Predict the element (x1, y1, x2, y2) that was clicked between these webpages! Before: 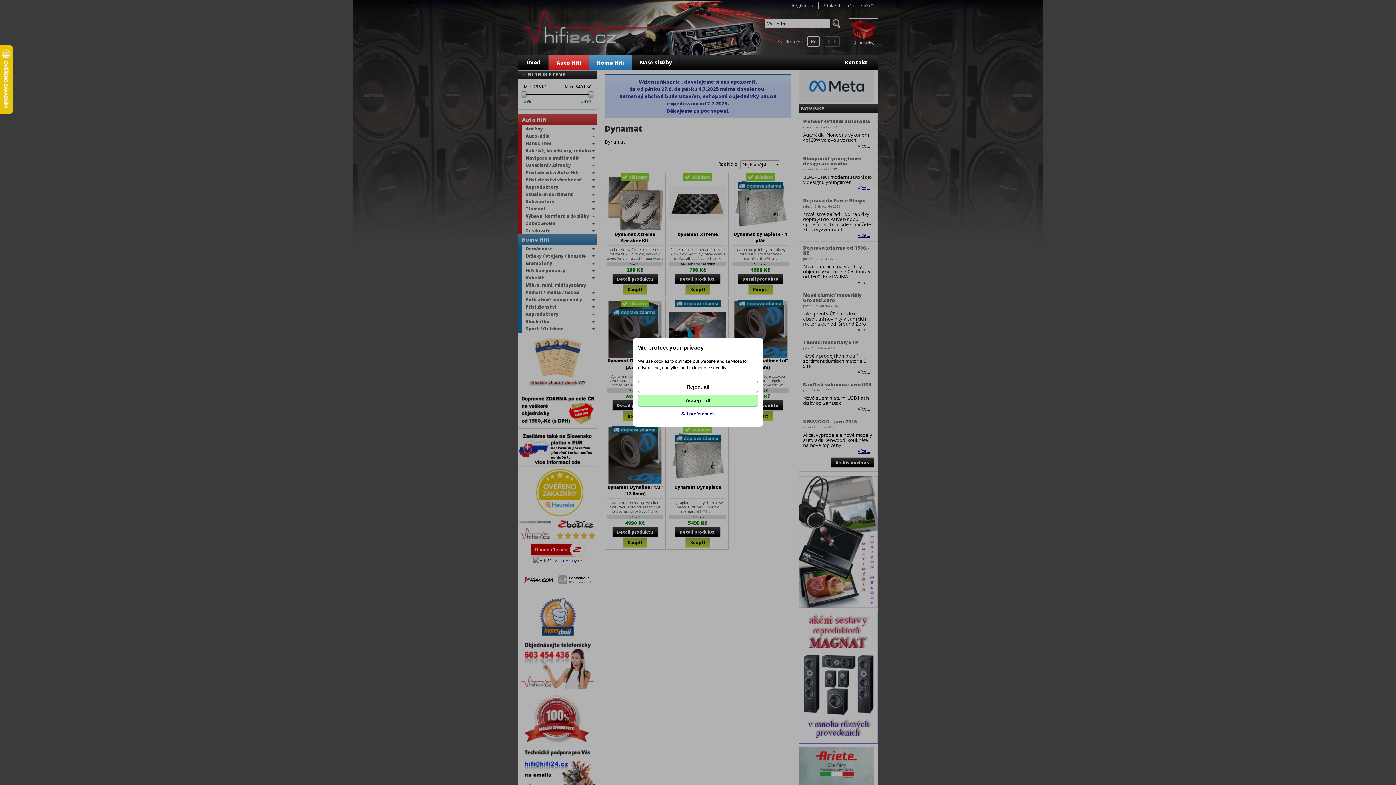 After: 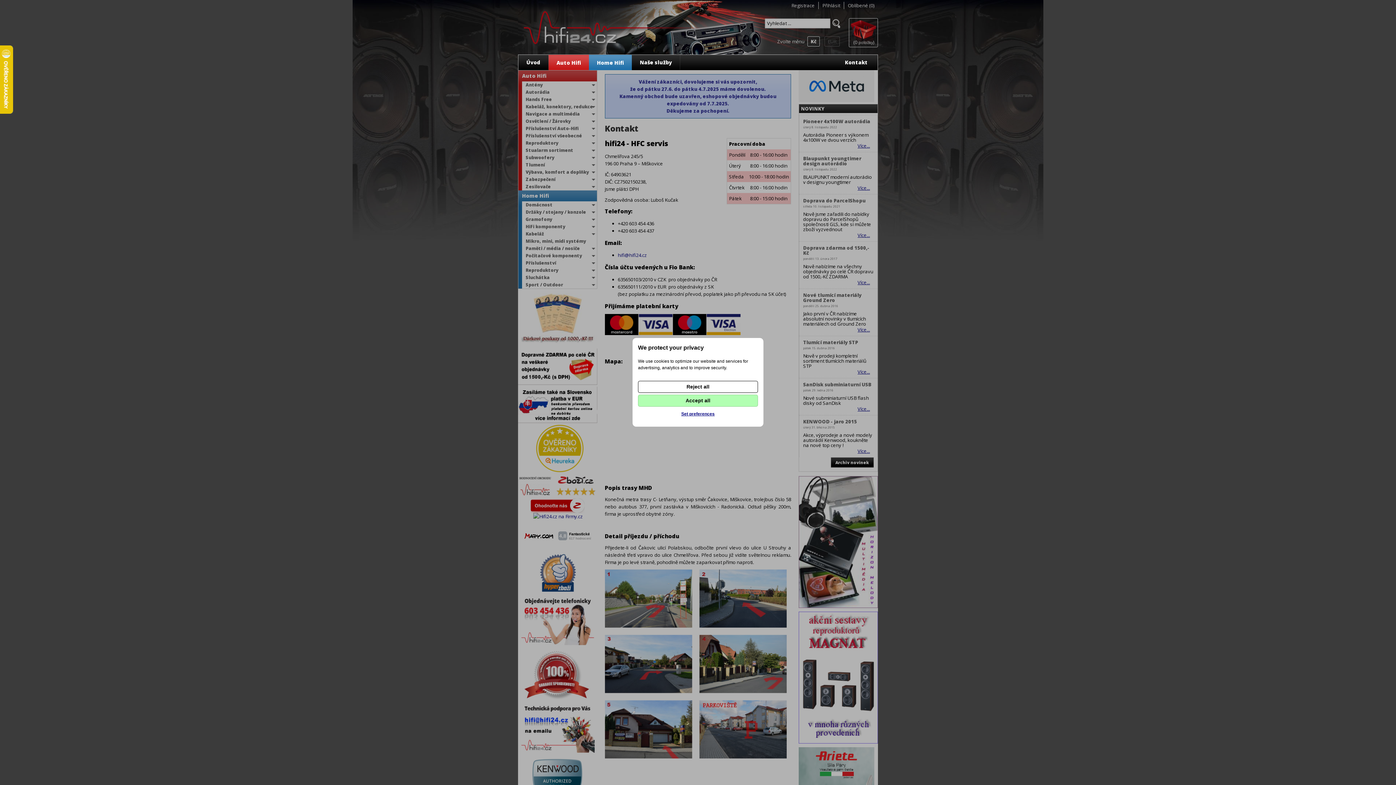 Action: bbox: (837, 54, 876, 69) label: Kontakt